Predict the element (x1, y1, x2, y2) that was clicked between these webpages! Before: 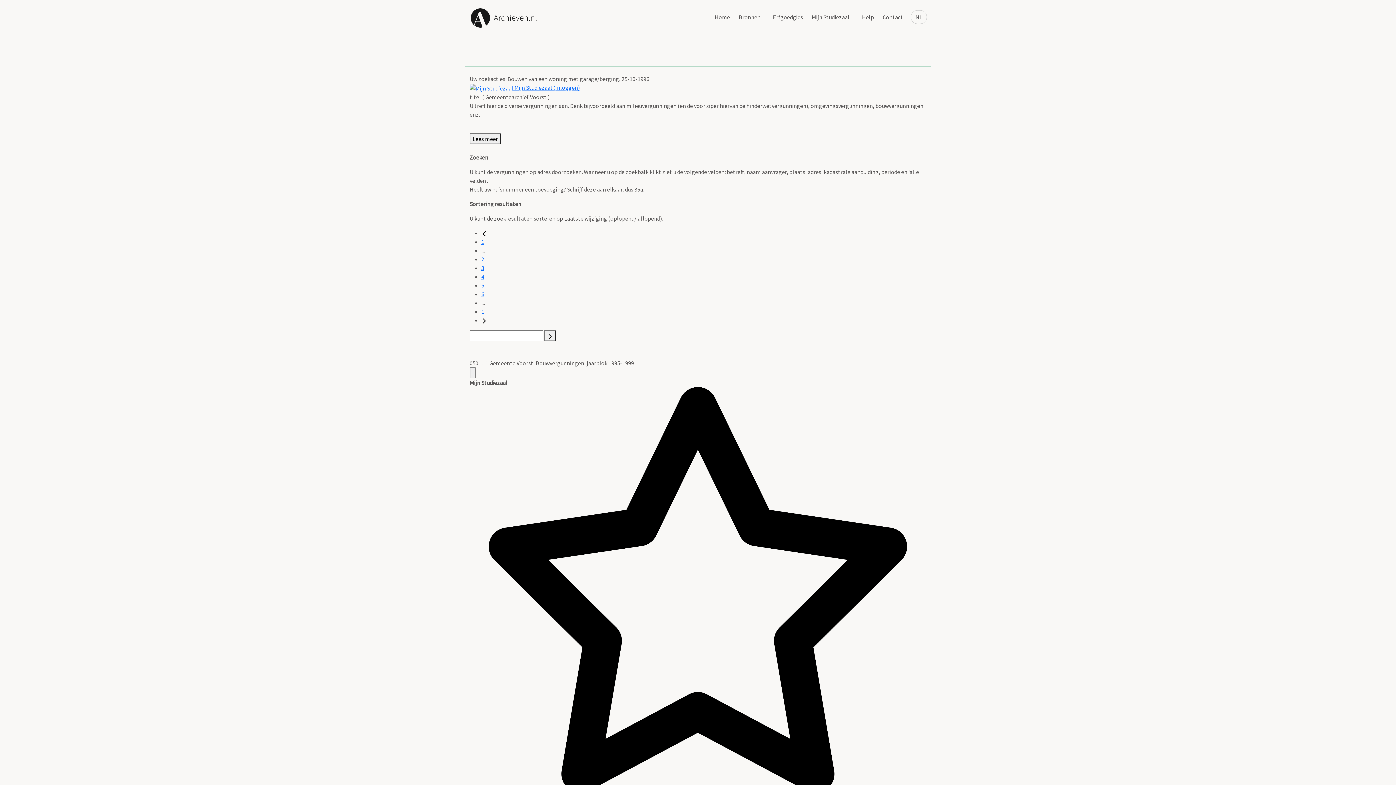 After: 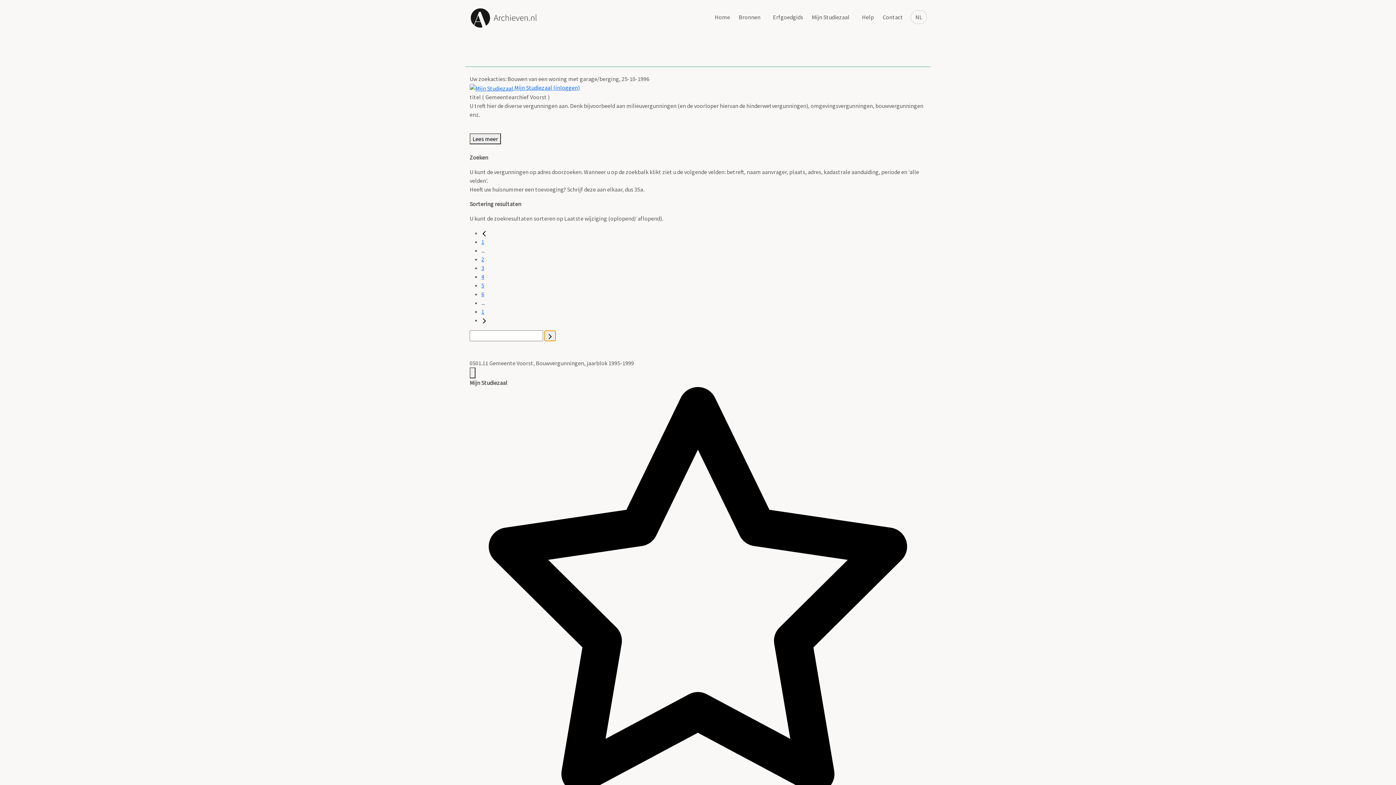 Action: label: Spring naar pagina bbox: (544, 330, 556, 341)